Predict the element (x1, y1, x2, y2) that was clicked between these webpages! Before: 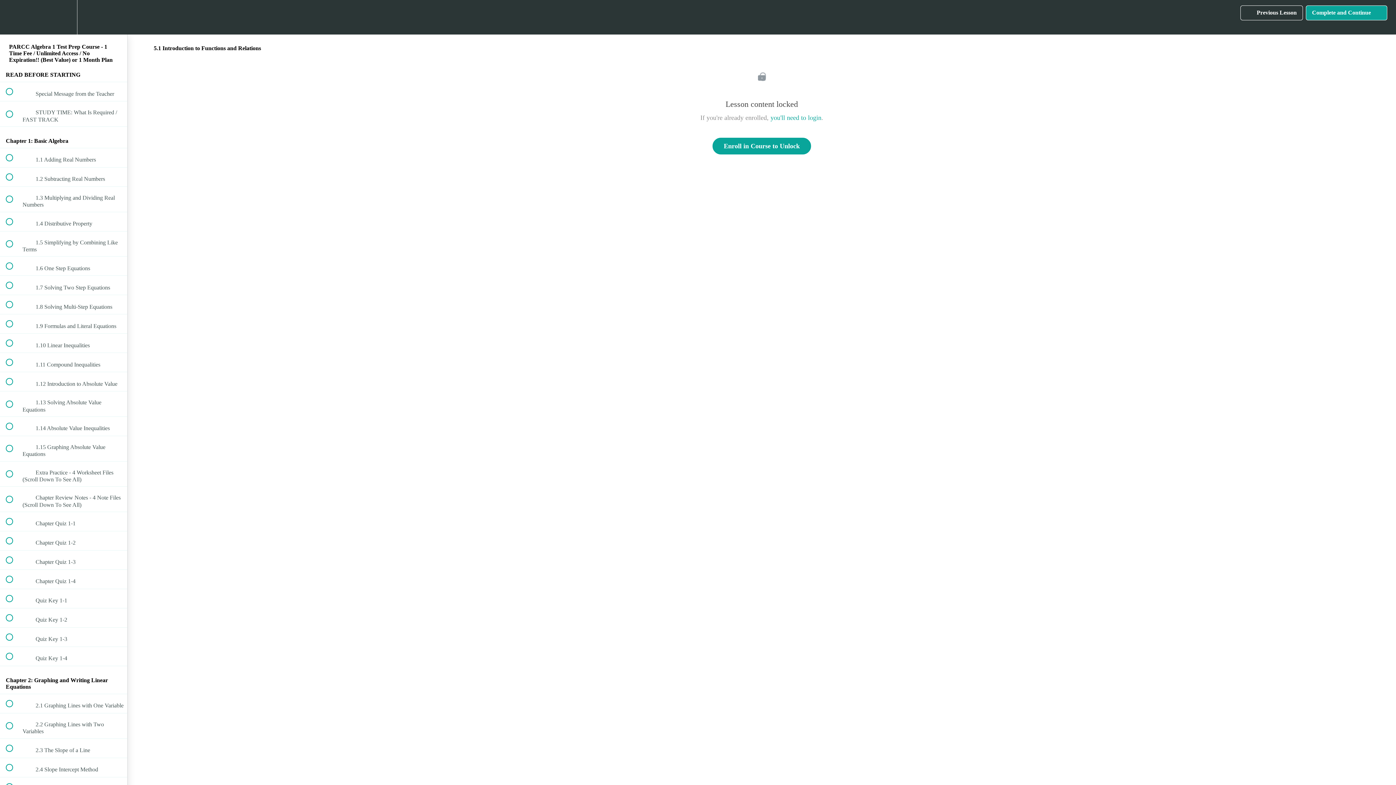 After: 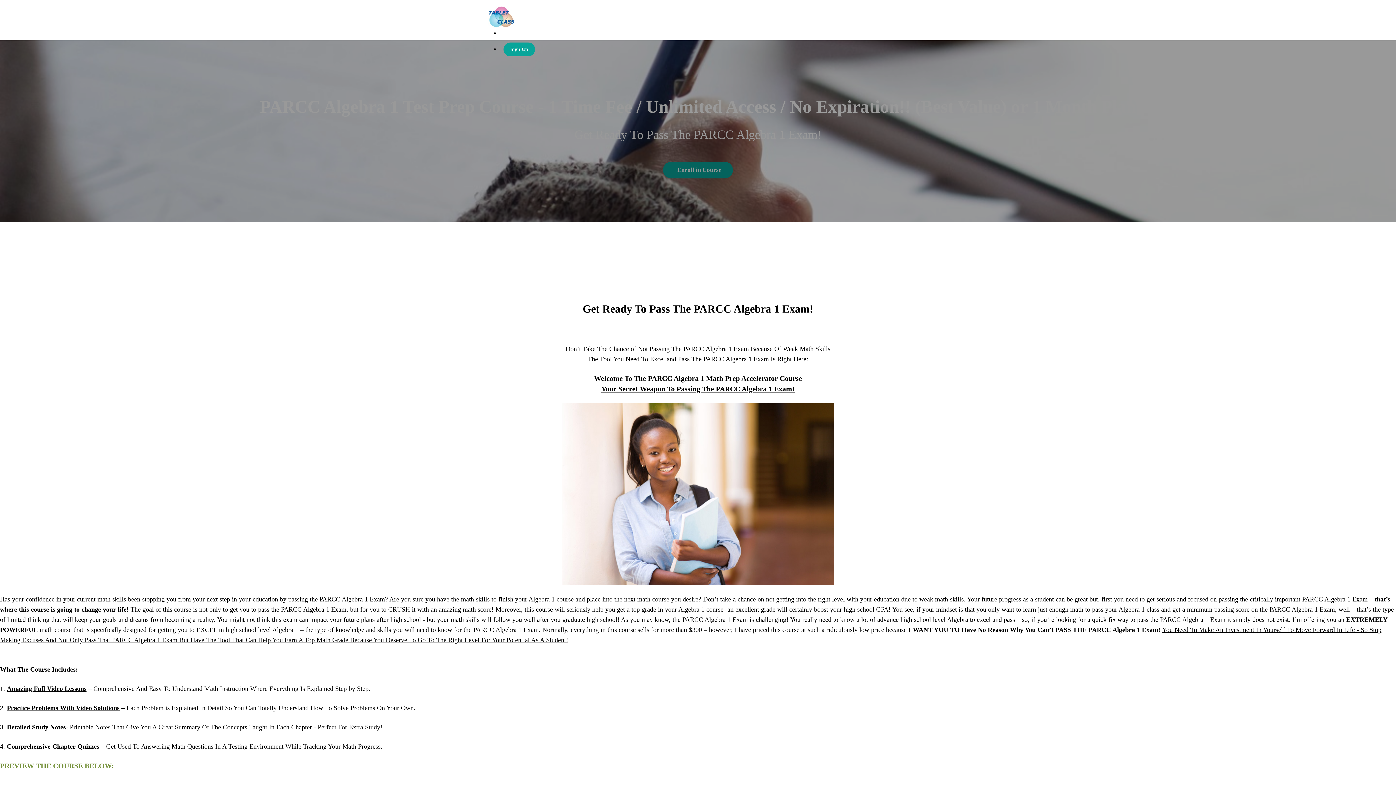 Action: label: Back to course curriculum bbox: (0, 0, 26, 34)